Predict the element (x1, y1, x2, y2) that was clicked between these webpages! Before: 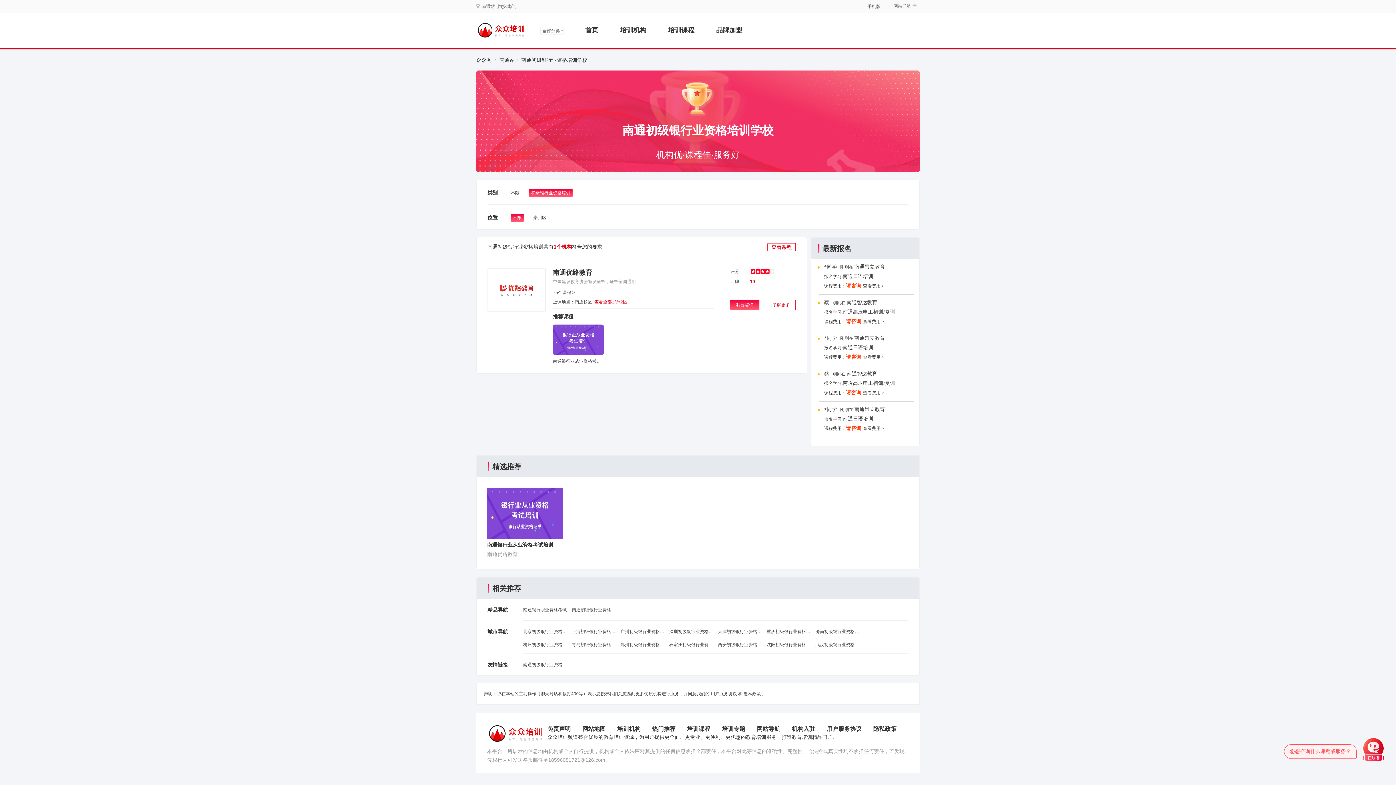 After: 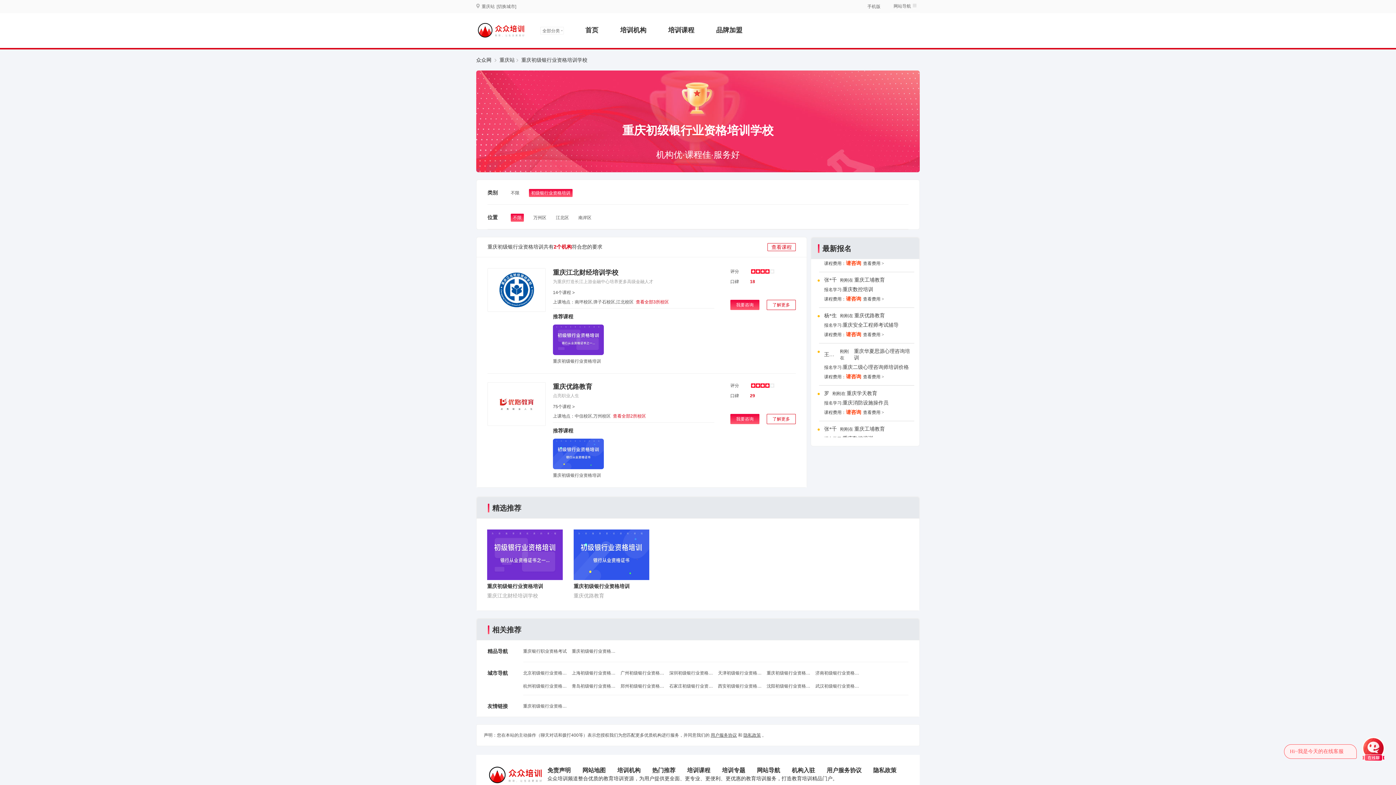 Action: label: 重庆初级银行业资格培训 bbox: (766, 628, 810, 635)